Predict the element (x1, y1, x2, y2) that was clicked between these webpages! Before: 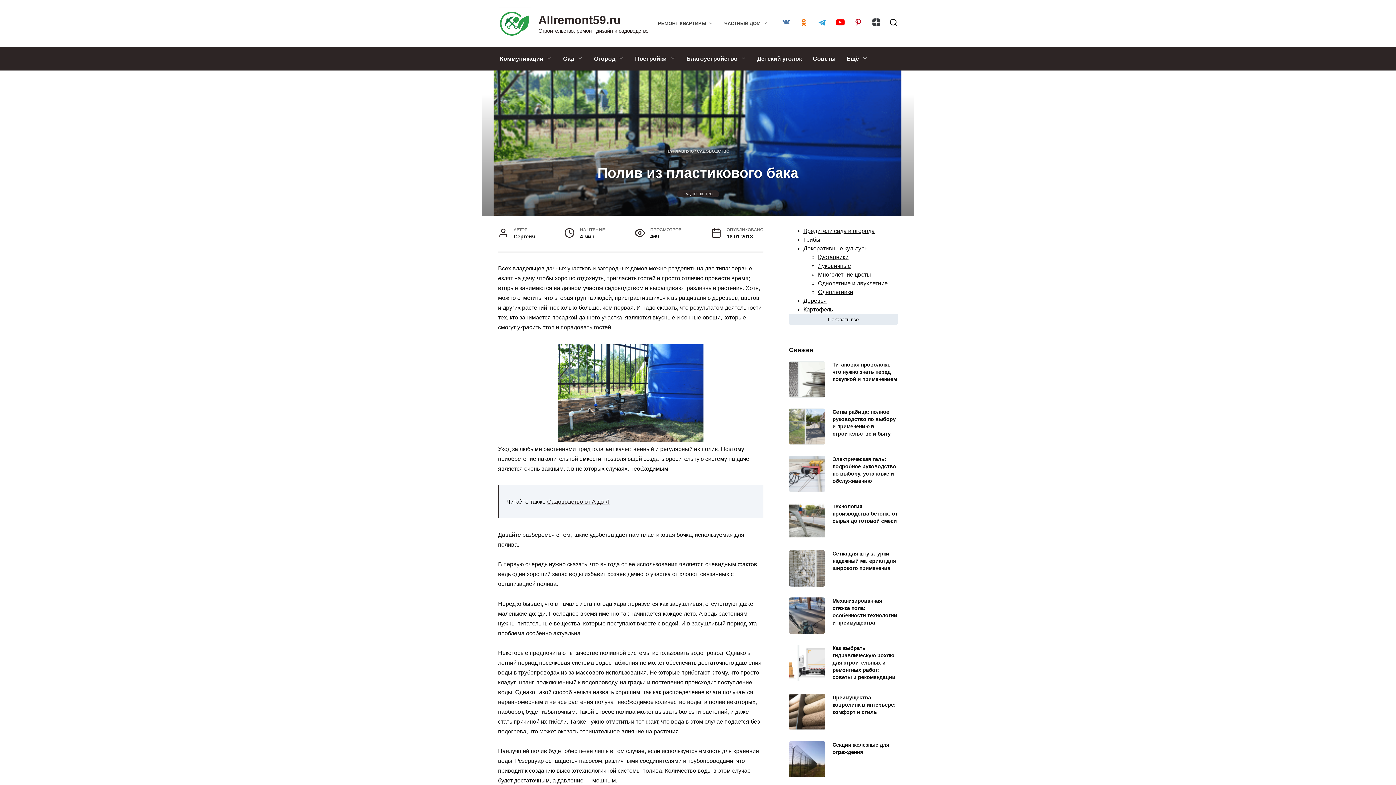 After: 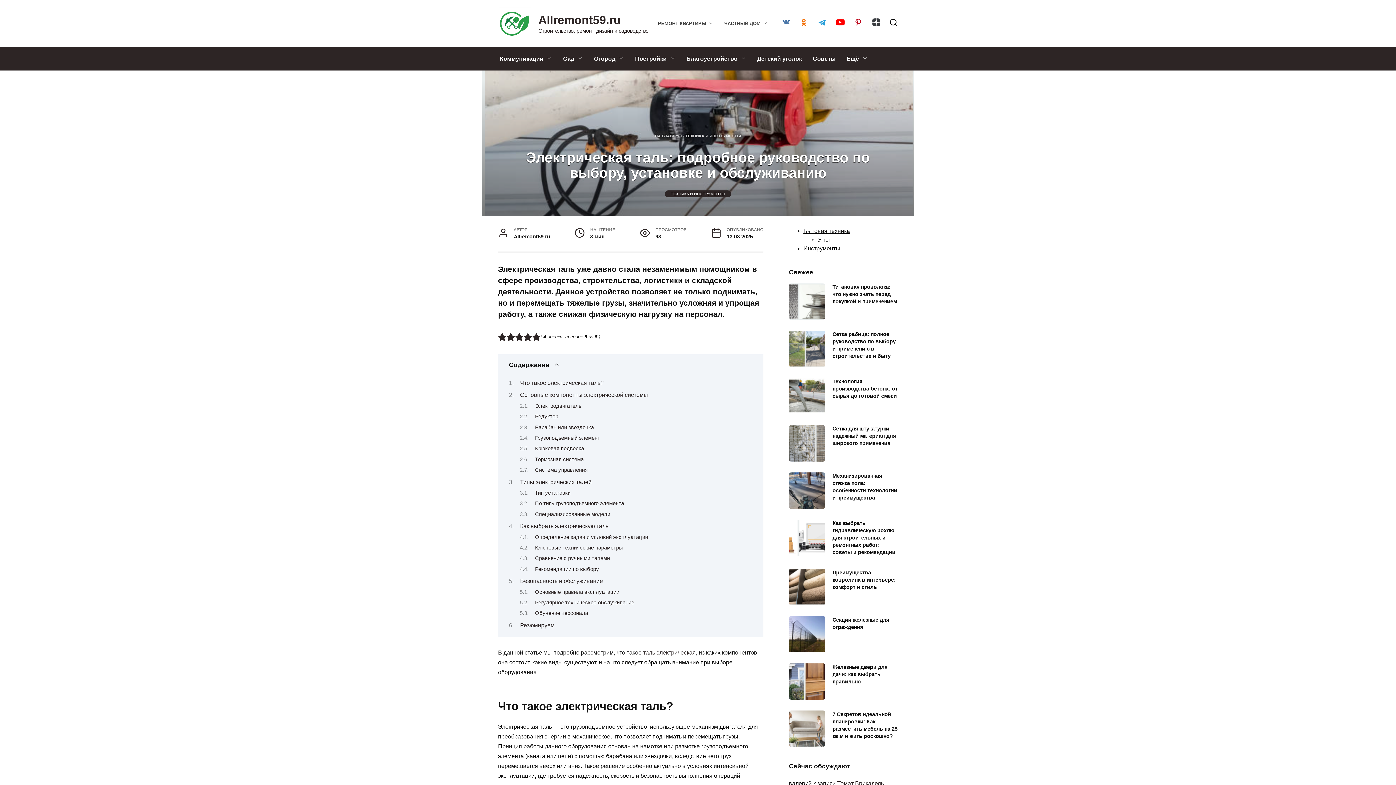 Action: bbox: (832, 456, 896, 484) label: Электрическая таль: подробное руководство по выбору, установке и обслуживанию